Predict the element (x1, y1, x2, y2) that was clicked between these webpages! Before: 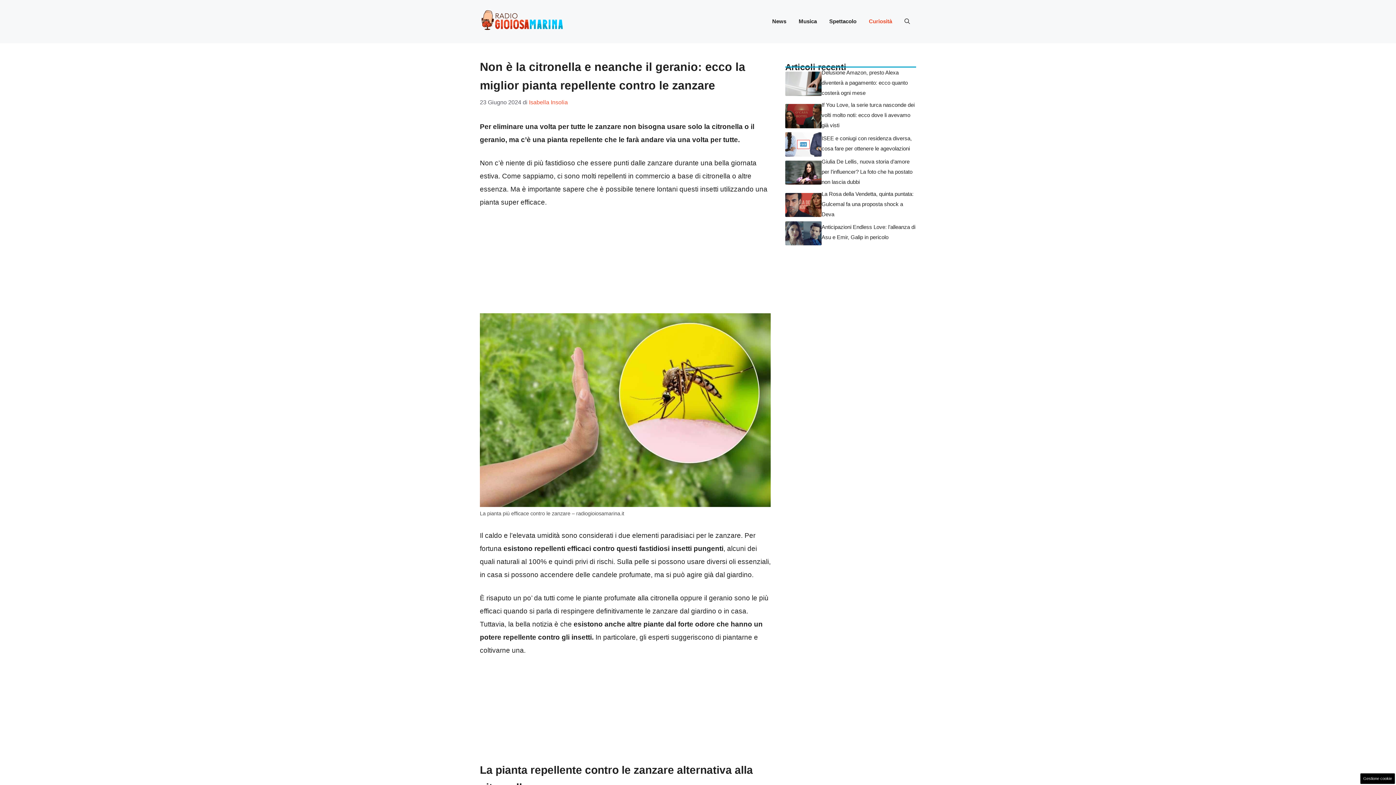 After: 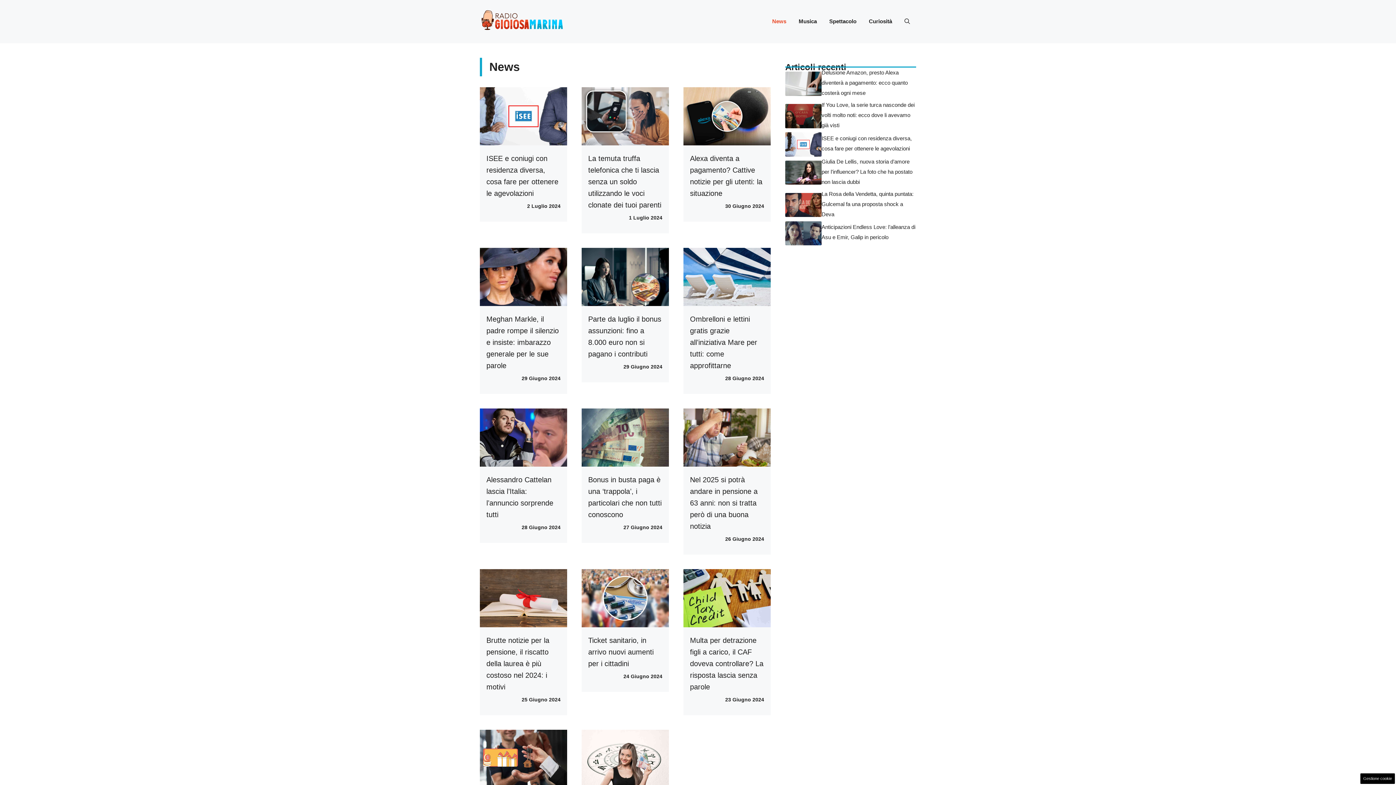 Action: bbox: (766, 10, 792, 32) label: News